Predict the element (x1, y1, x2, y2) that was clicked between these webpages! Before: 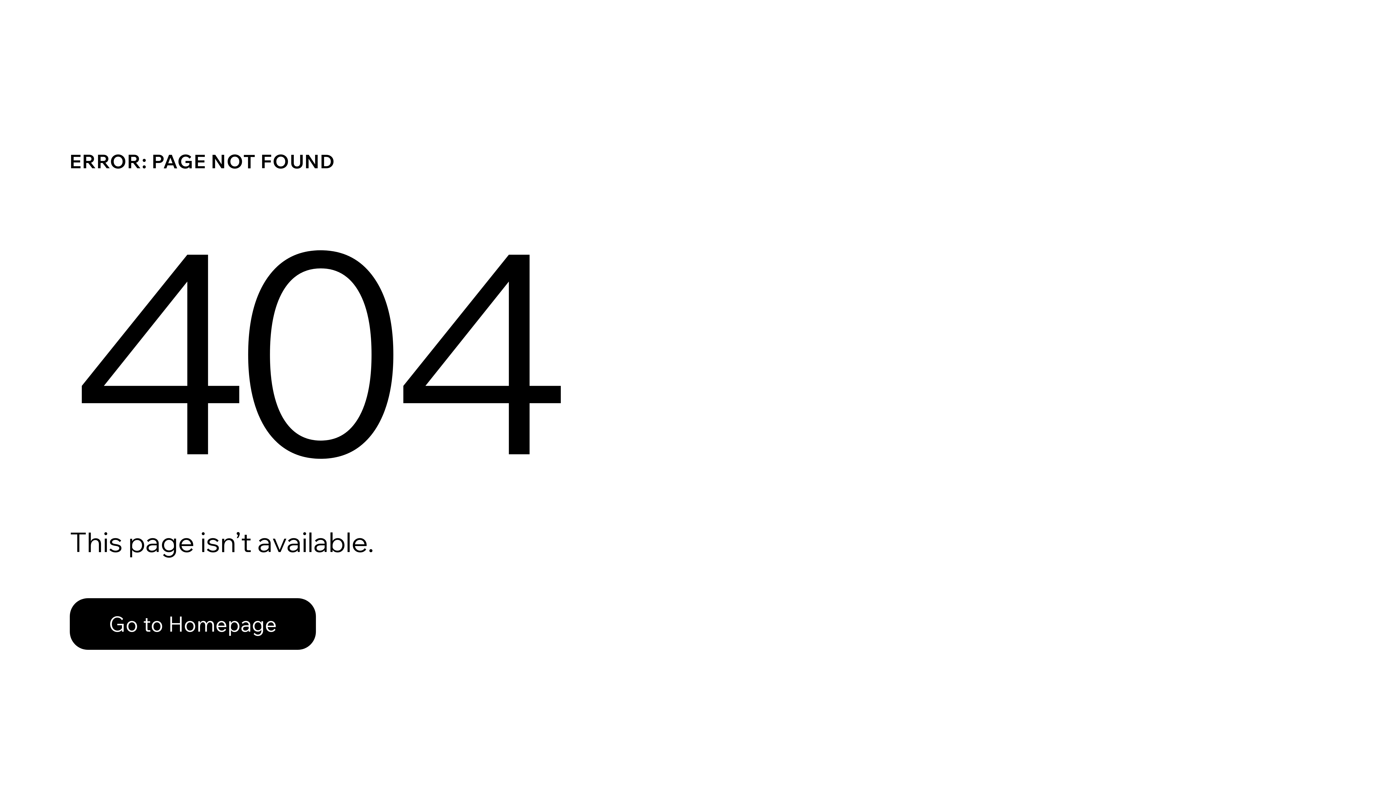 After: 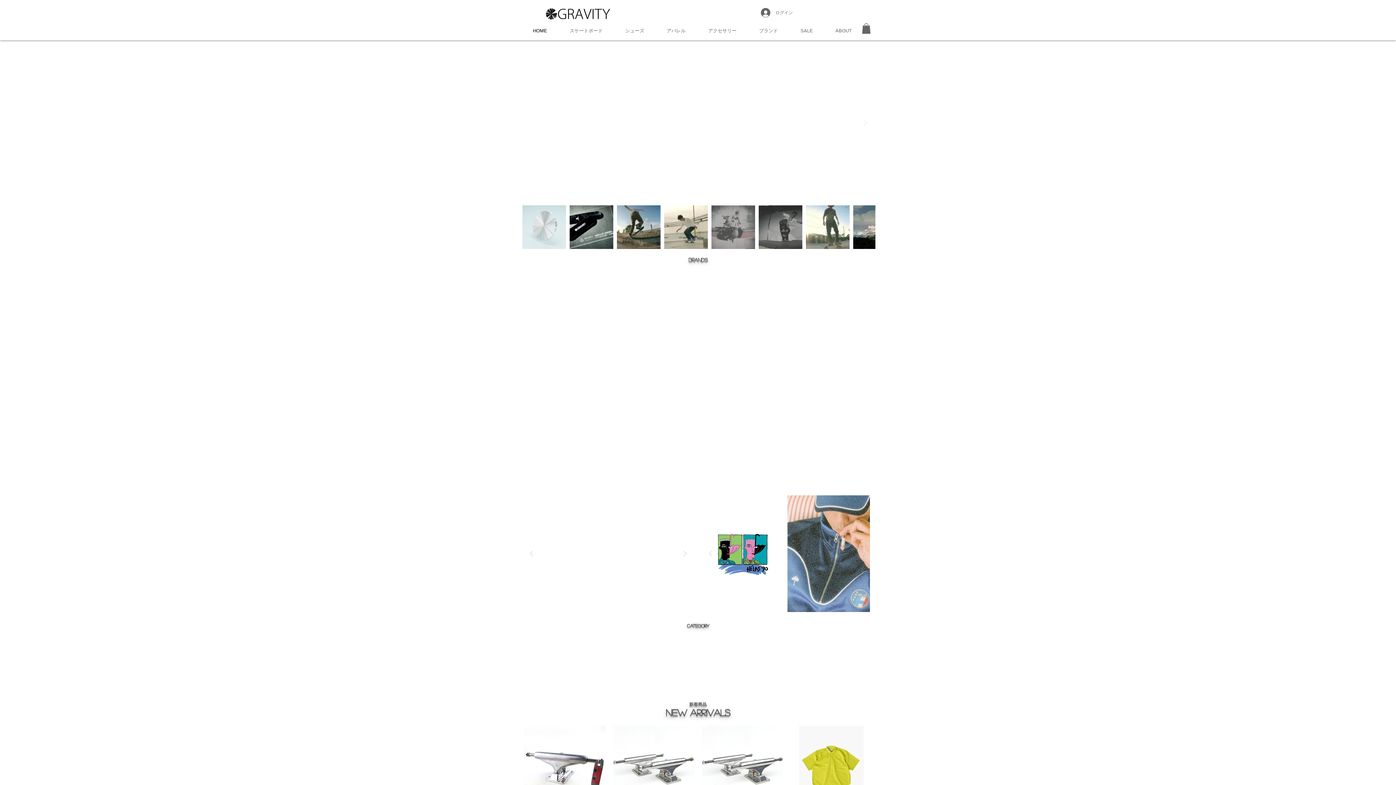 Action: bbox: (69, 598, 316, 650) label: Go to Homepage